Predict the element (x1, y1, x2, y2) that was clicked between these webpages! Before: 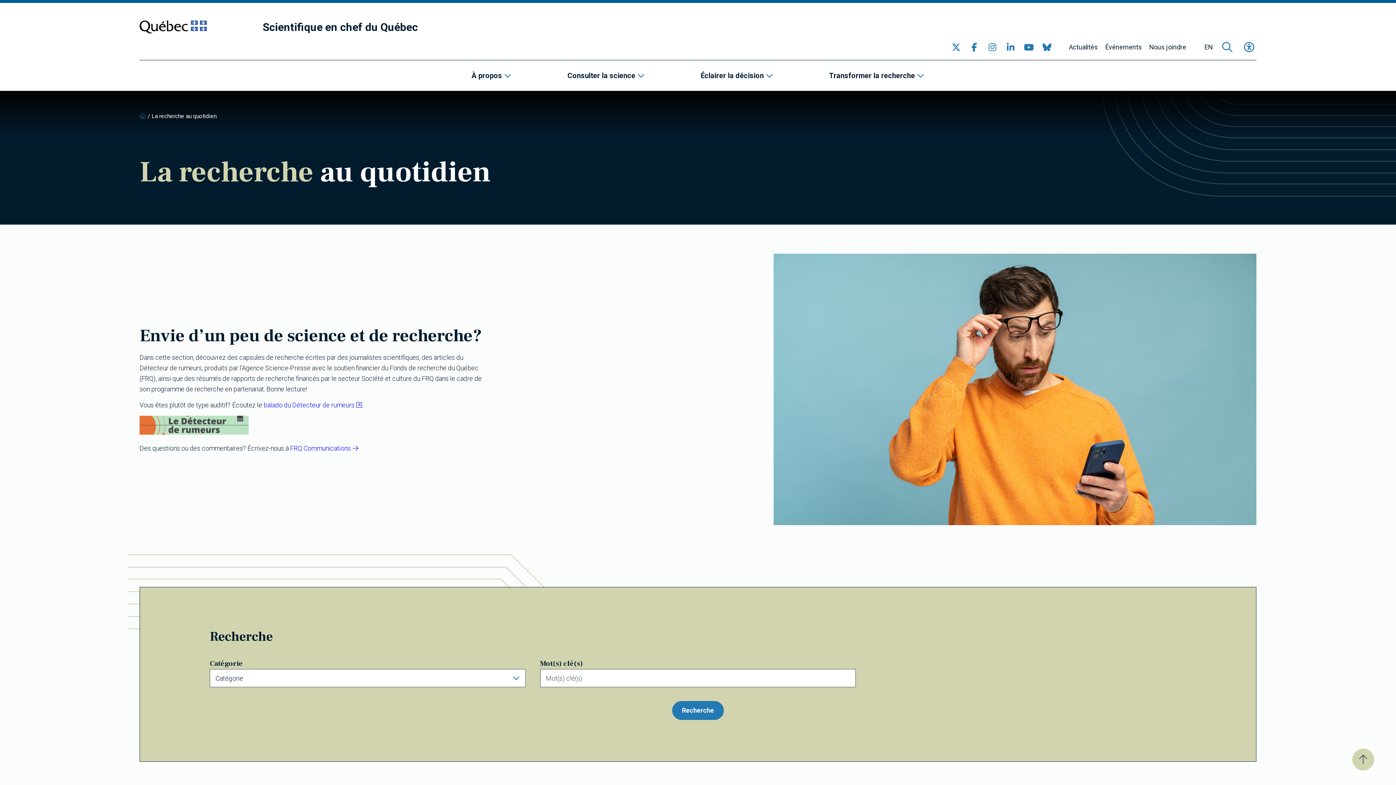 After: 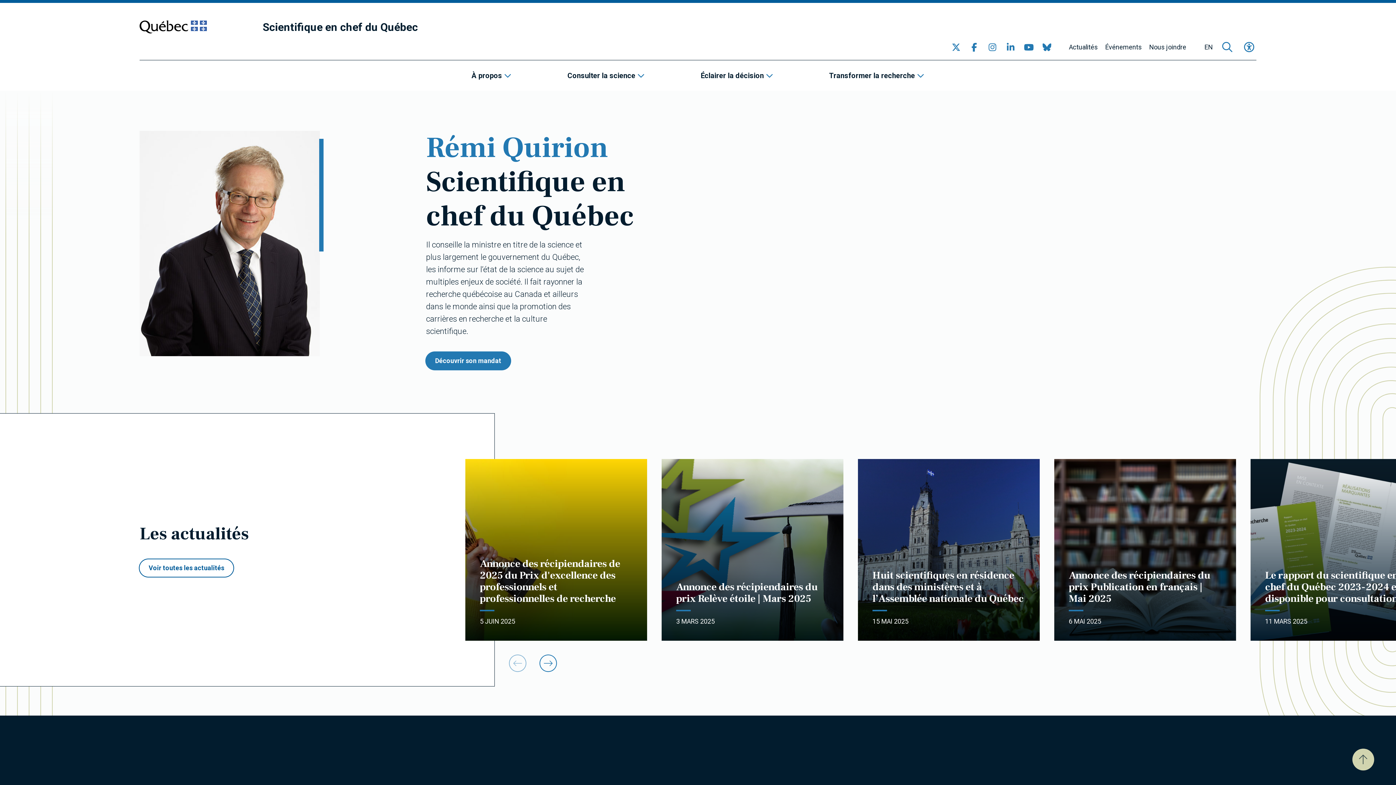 Action: bbox: (139, 112, 146, 119) label: Retour à la page d’accueil